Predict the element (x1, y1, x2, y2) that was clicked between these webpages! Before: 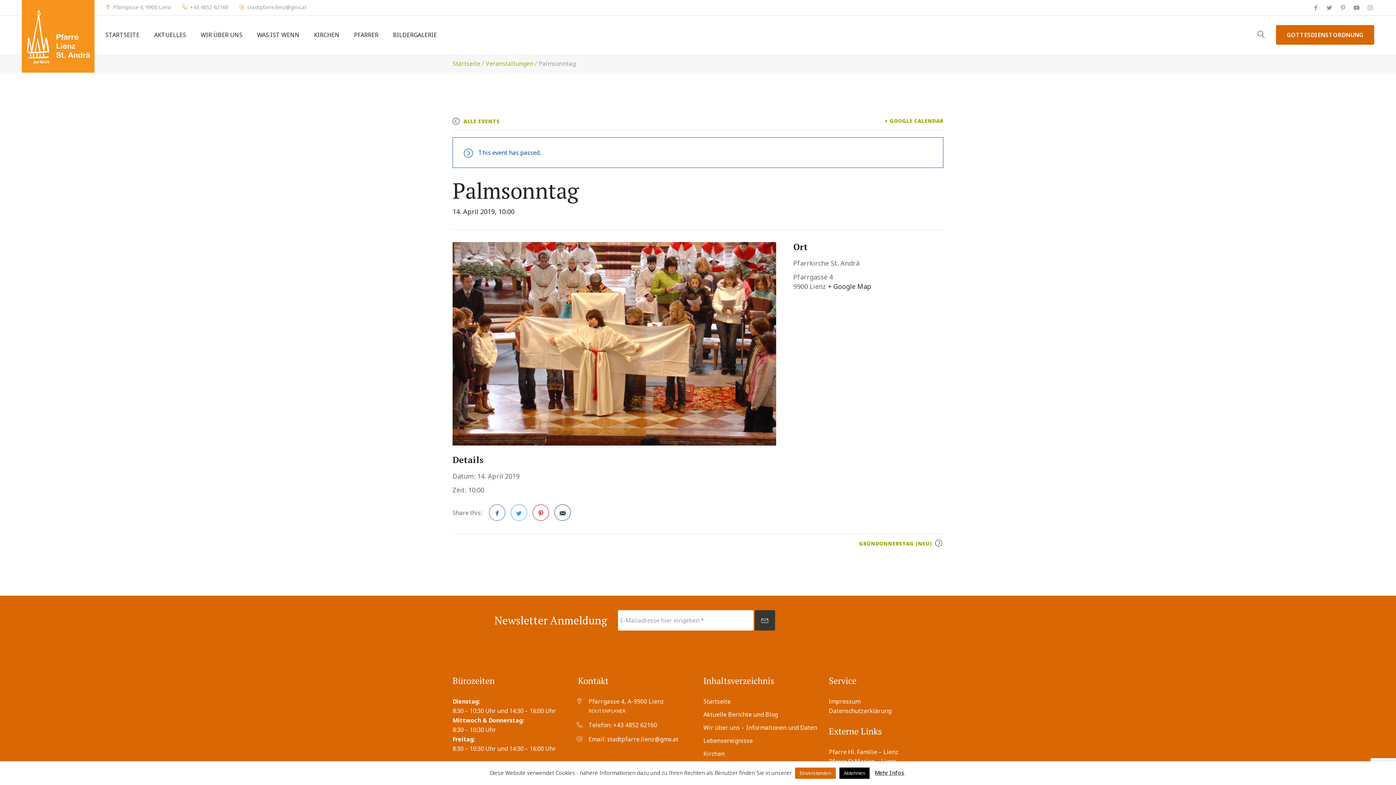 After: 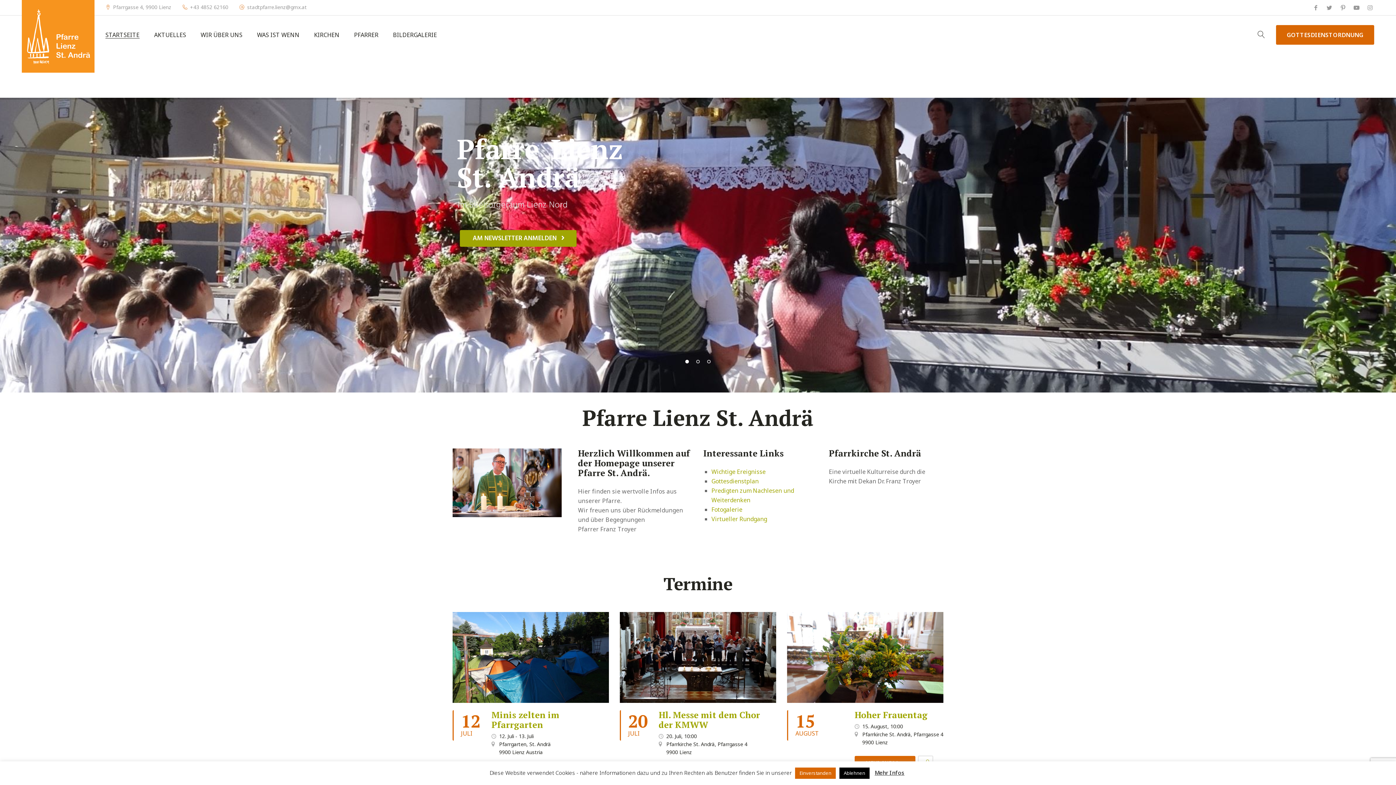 Action: label: Startseite bbox: (703, 697, 730, 706)